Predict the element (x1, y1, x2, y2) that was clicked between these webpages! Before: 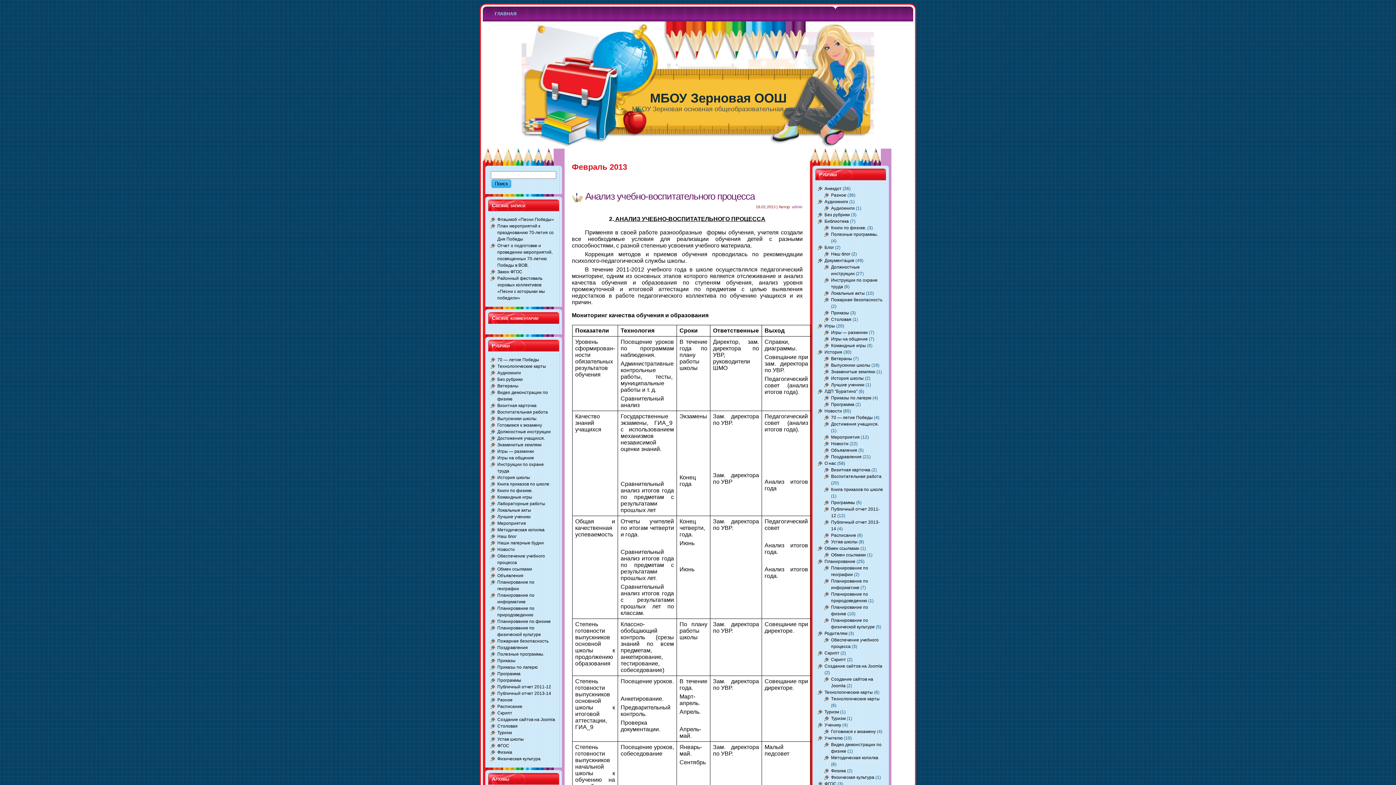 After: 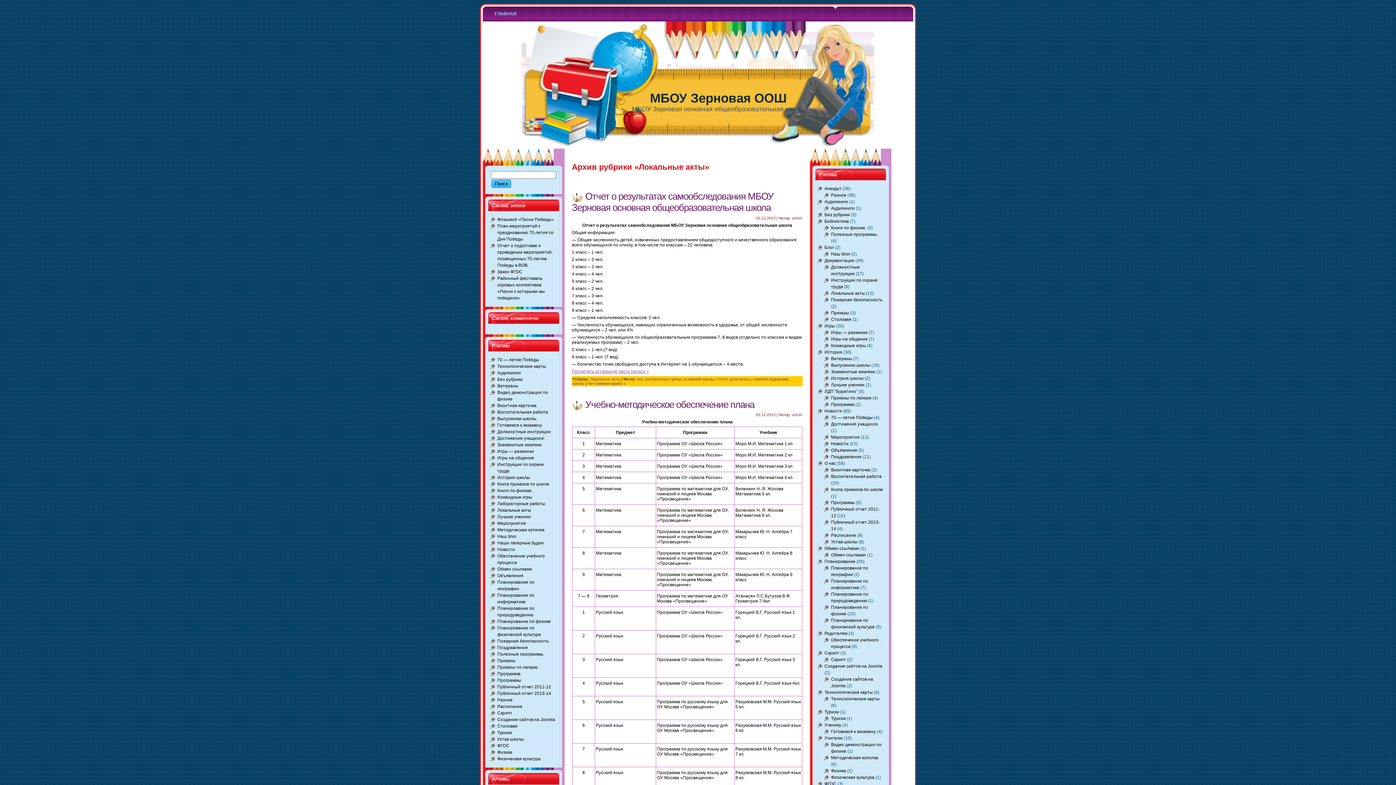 Action: bbox: (497, 508, 531, 513) label: Локальные акты